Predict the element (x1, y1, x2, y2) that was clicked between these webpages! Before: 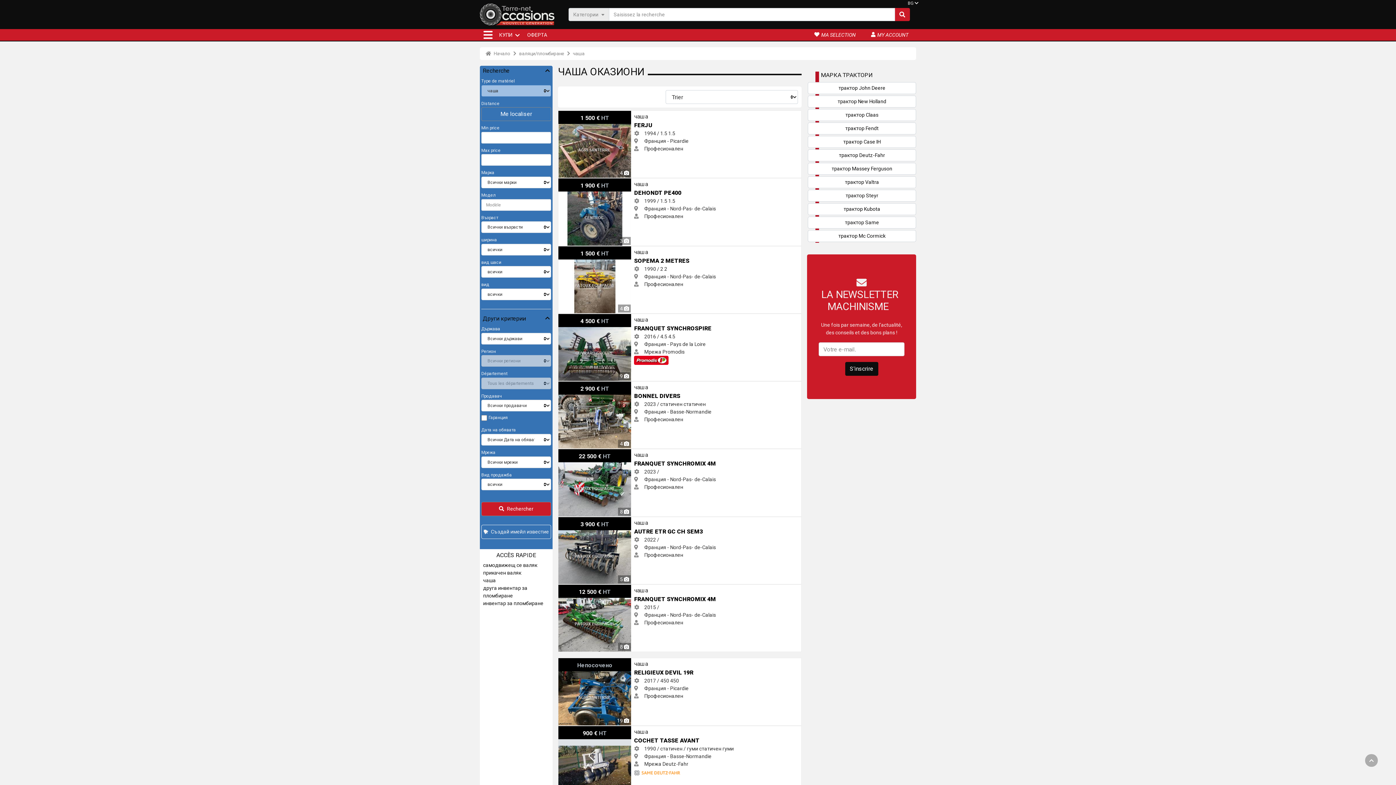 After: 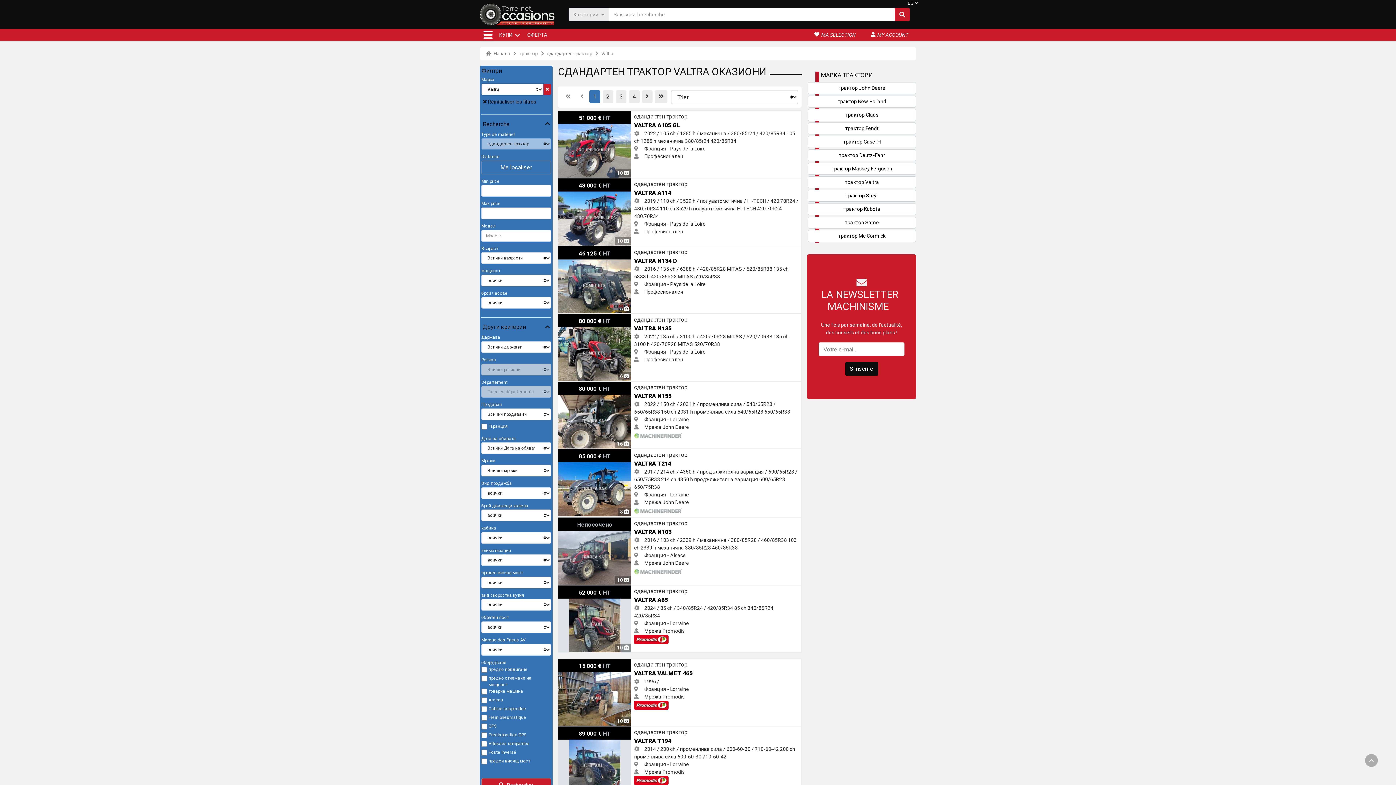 Action: bbox: (810, 178, 914, 186) label: трактор Valtra